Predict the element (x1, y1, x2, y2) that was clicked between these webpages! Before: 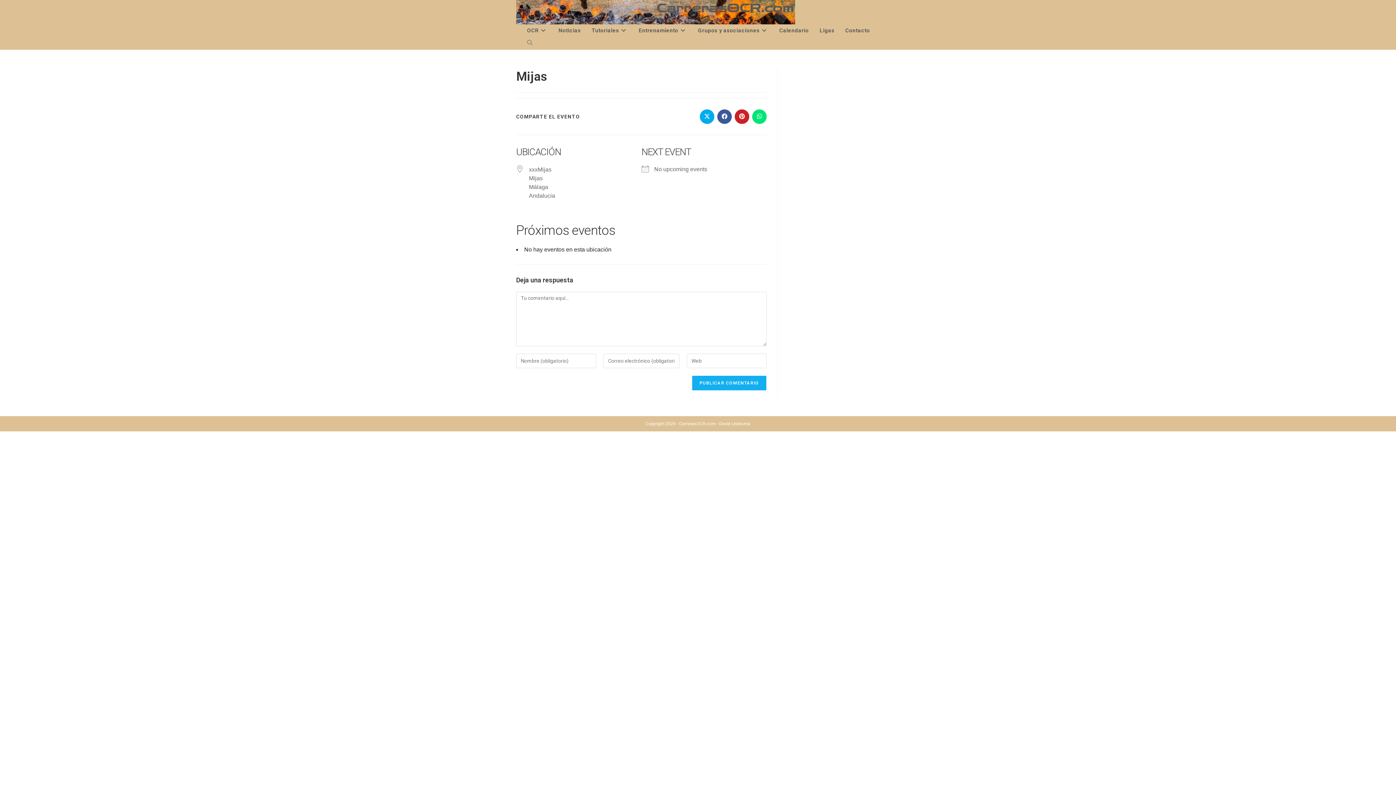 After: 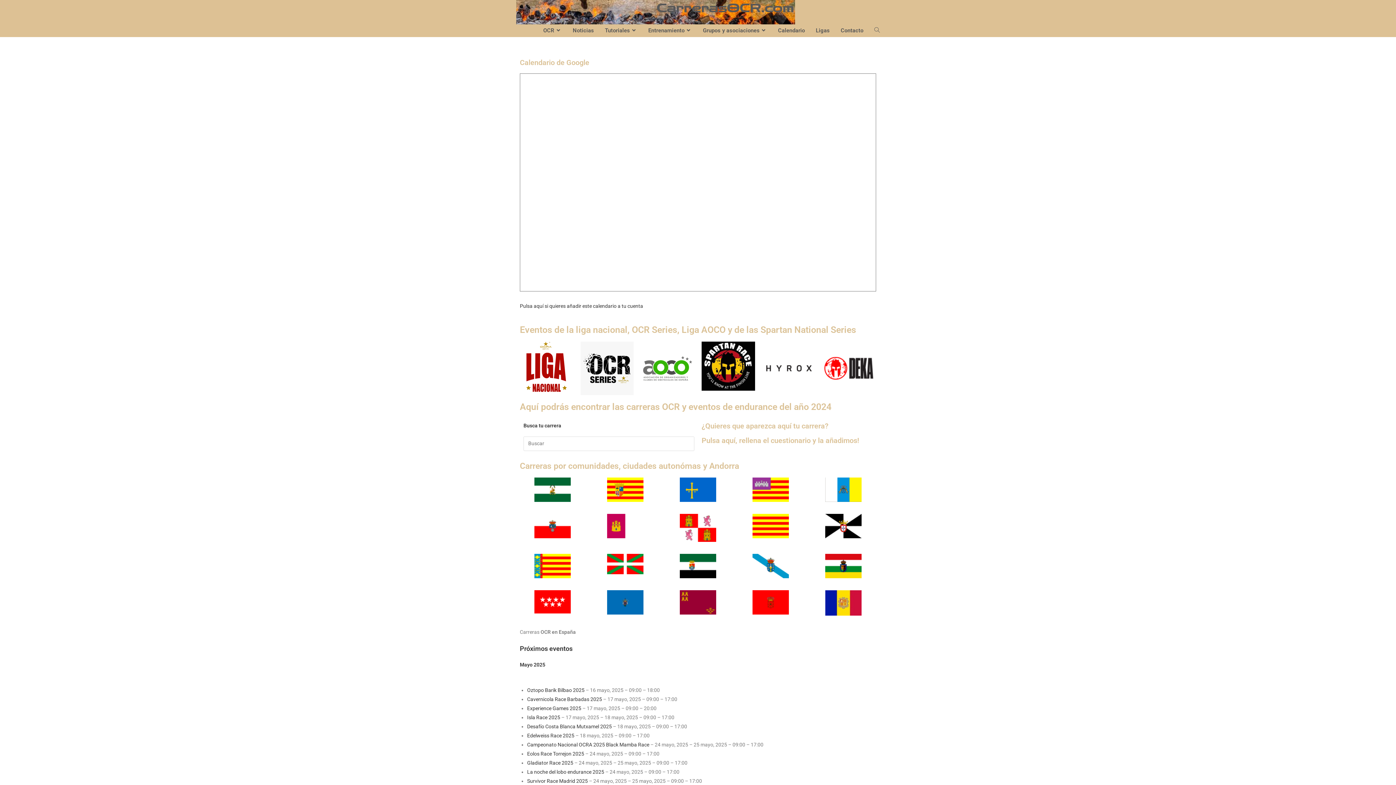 Action: label: Calendario bbox: (774, 24, 814, 37)